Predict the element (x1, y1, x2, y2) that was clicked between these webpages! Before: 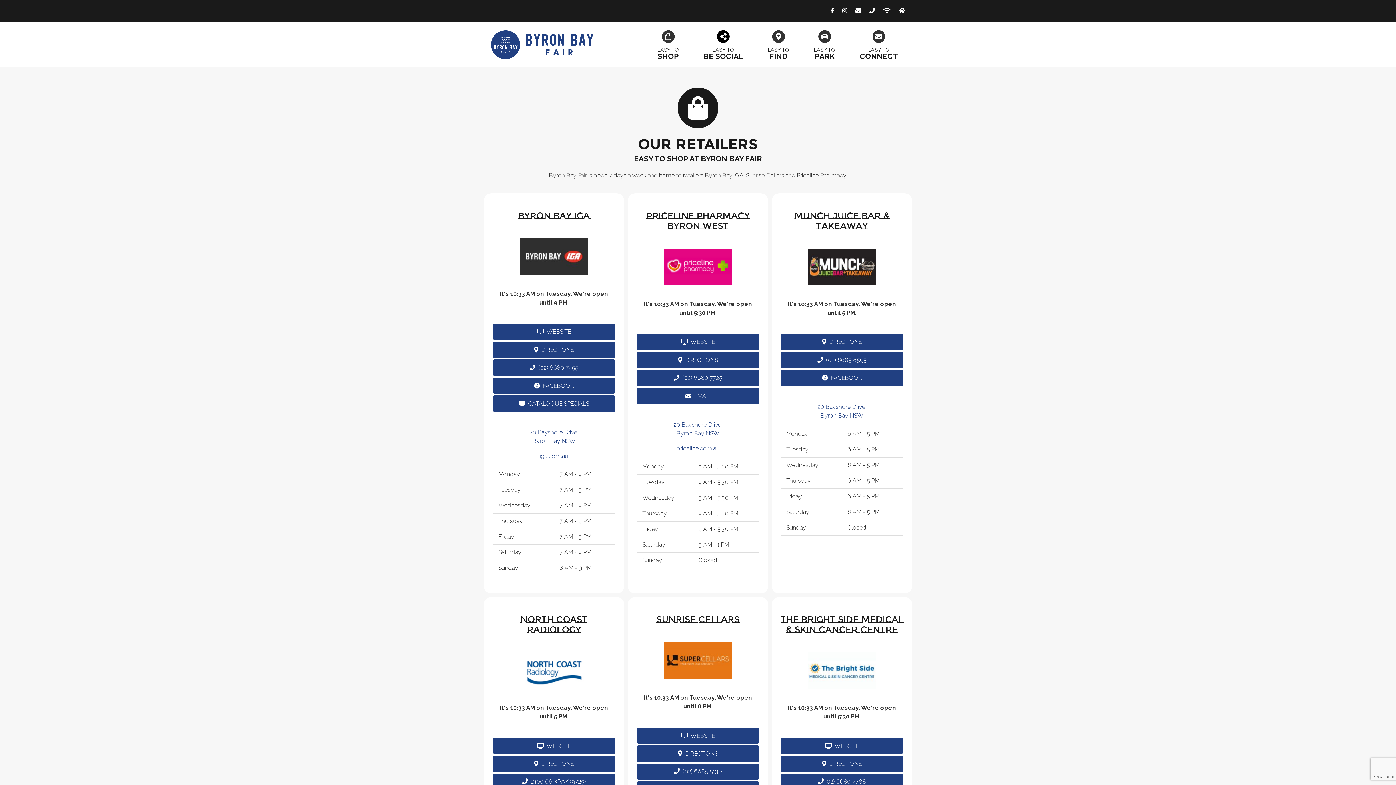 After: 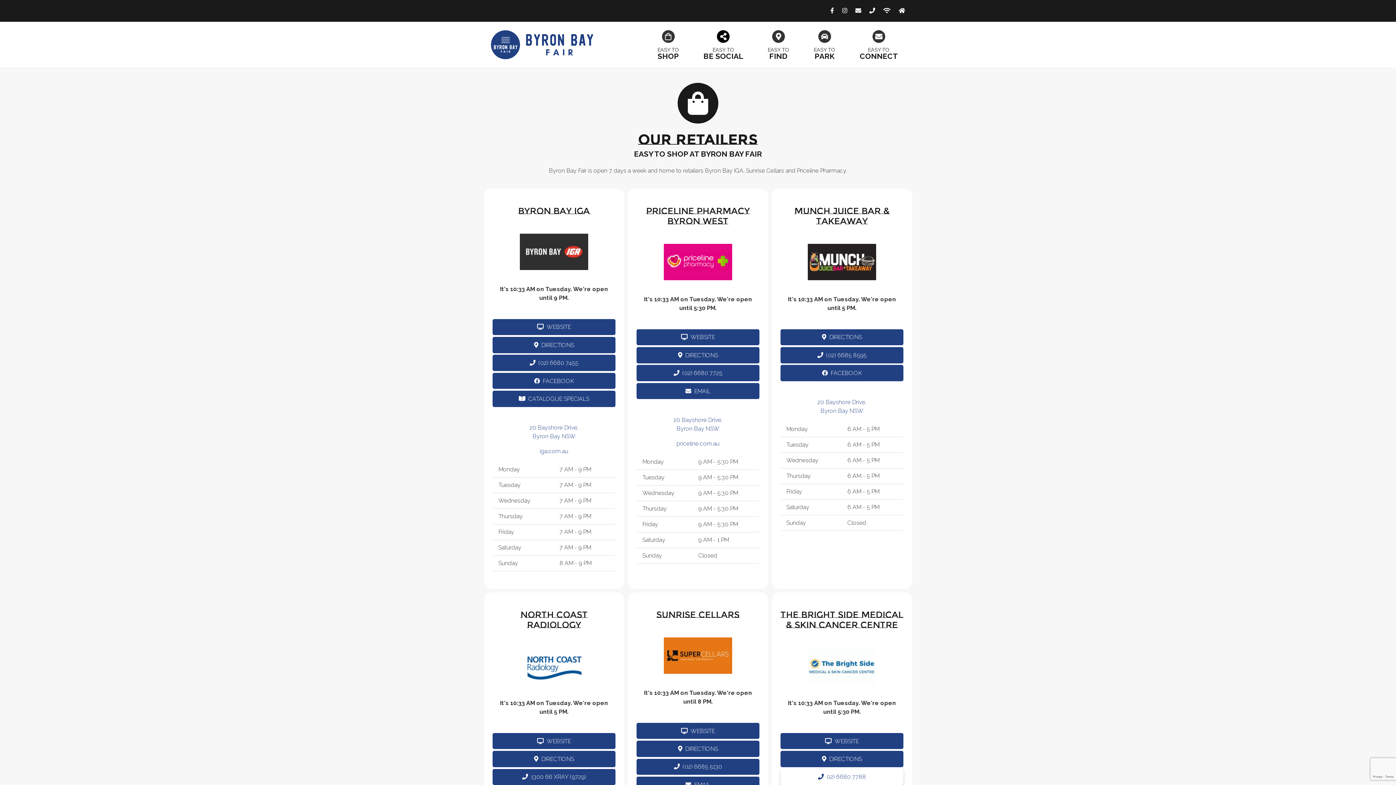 Action: label: 02) 6680 7788 bbox: (780, 774, 903, 790)